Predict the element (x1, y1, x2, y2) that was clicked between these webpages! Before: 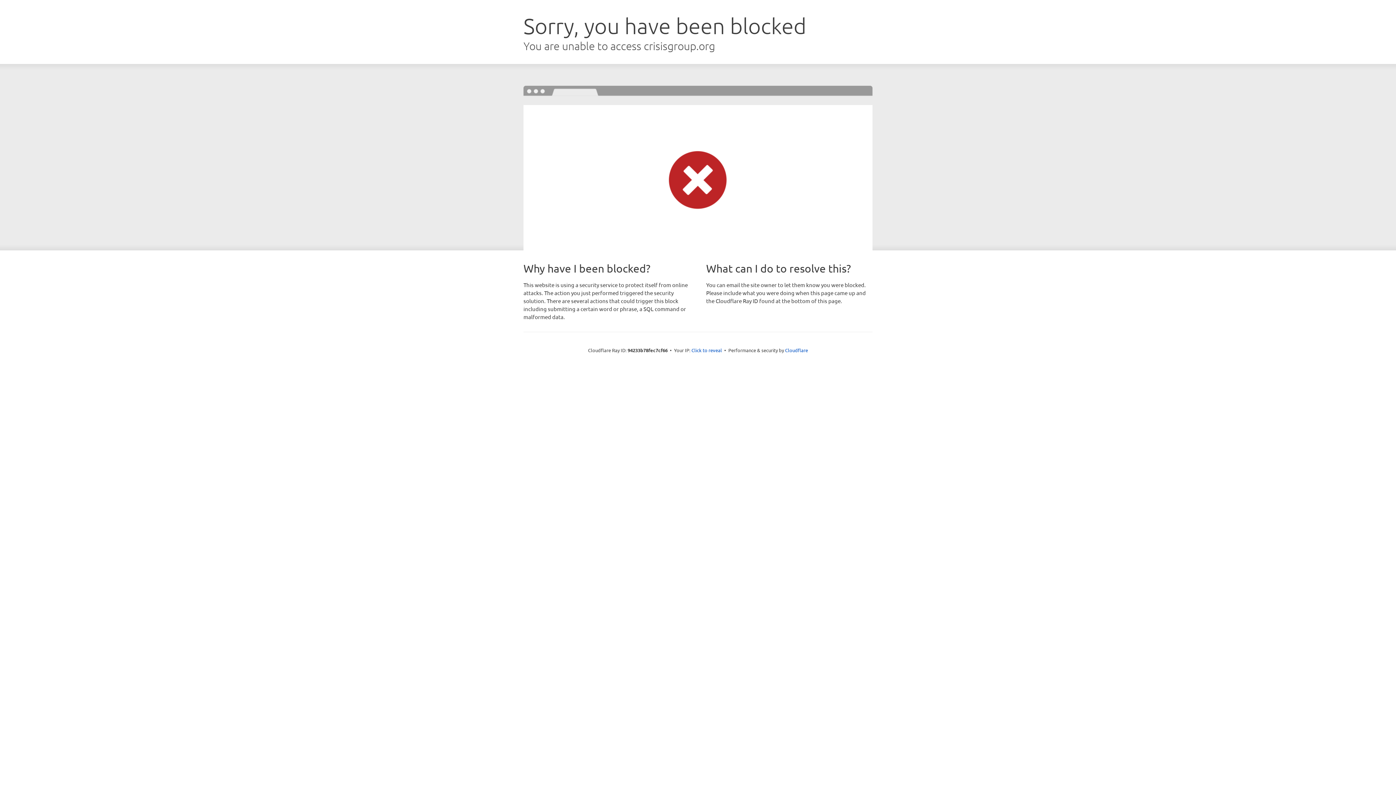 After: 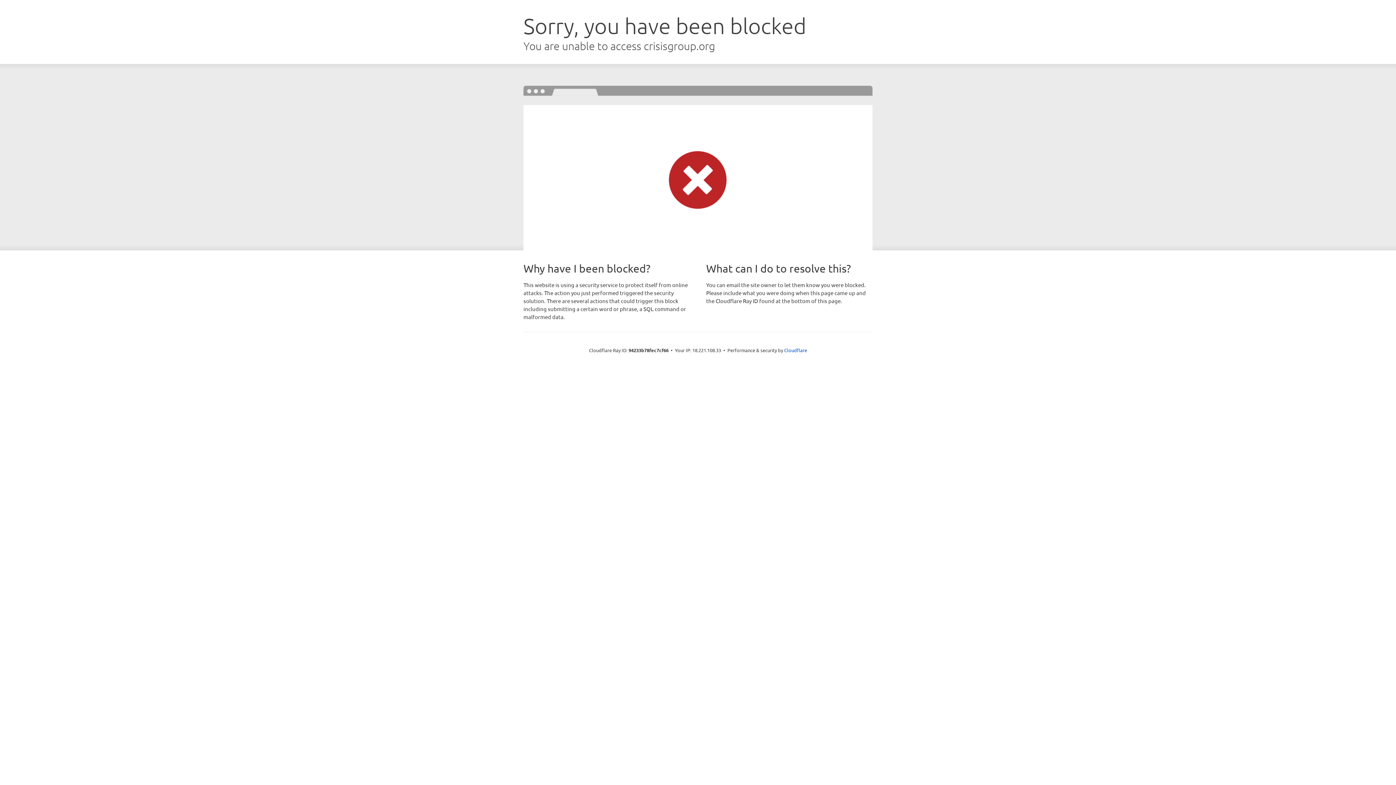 Action: bbox: (691, 346, 722, 353) label: Click to reveal